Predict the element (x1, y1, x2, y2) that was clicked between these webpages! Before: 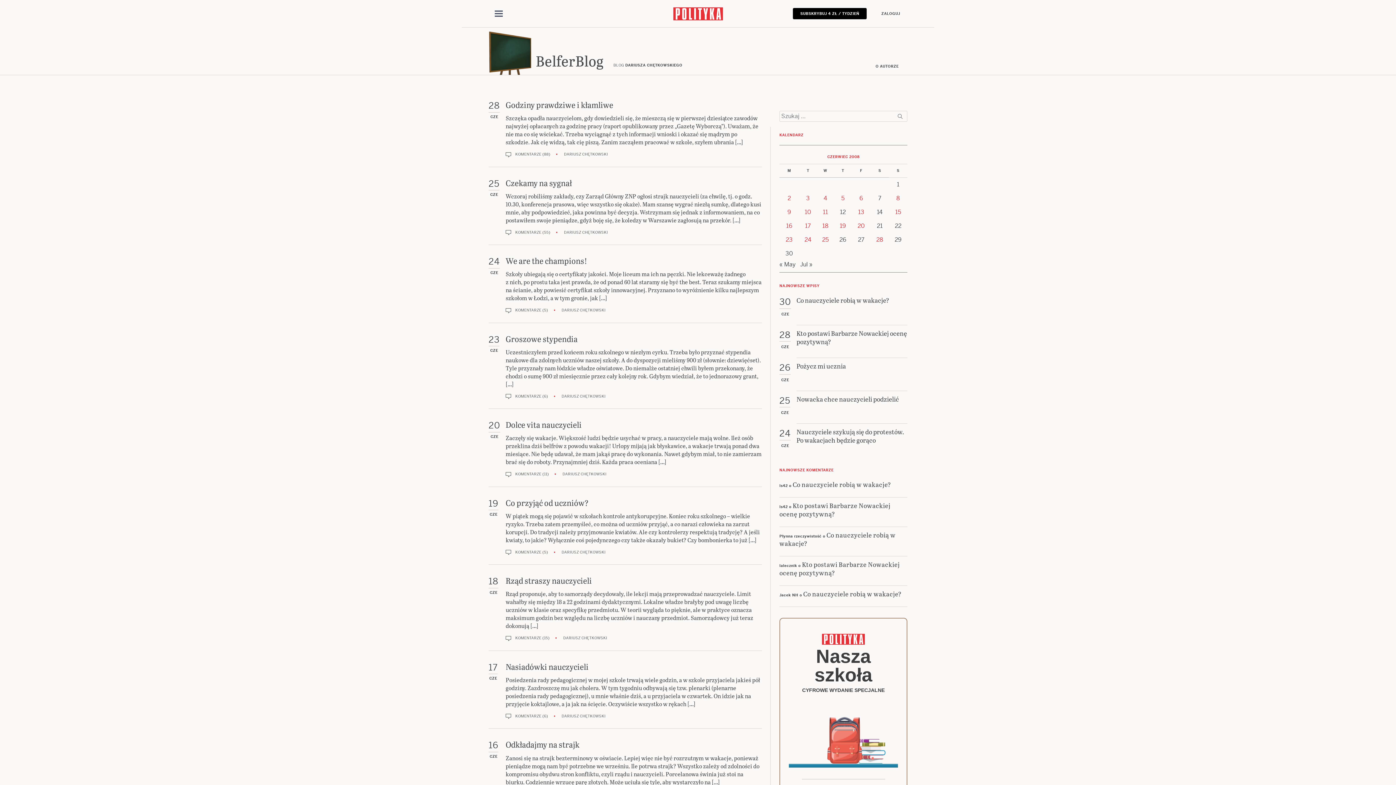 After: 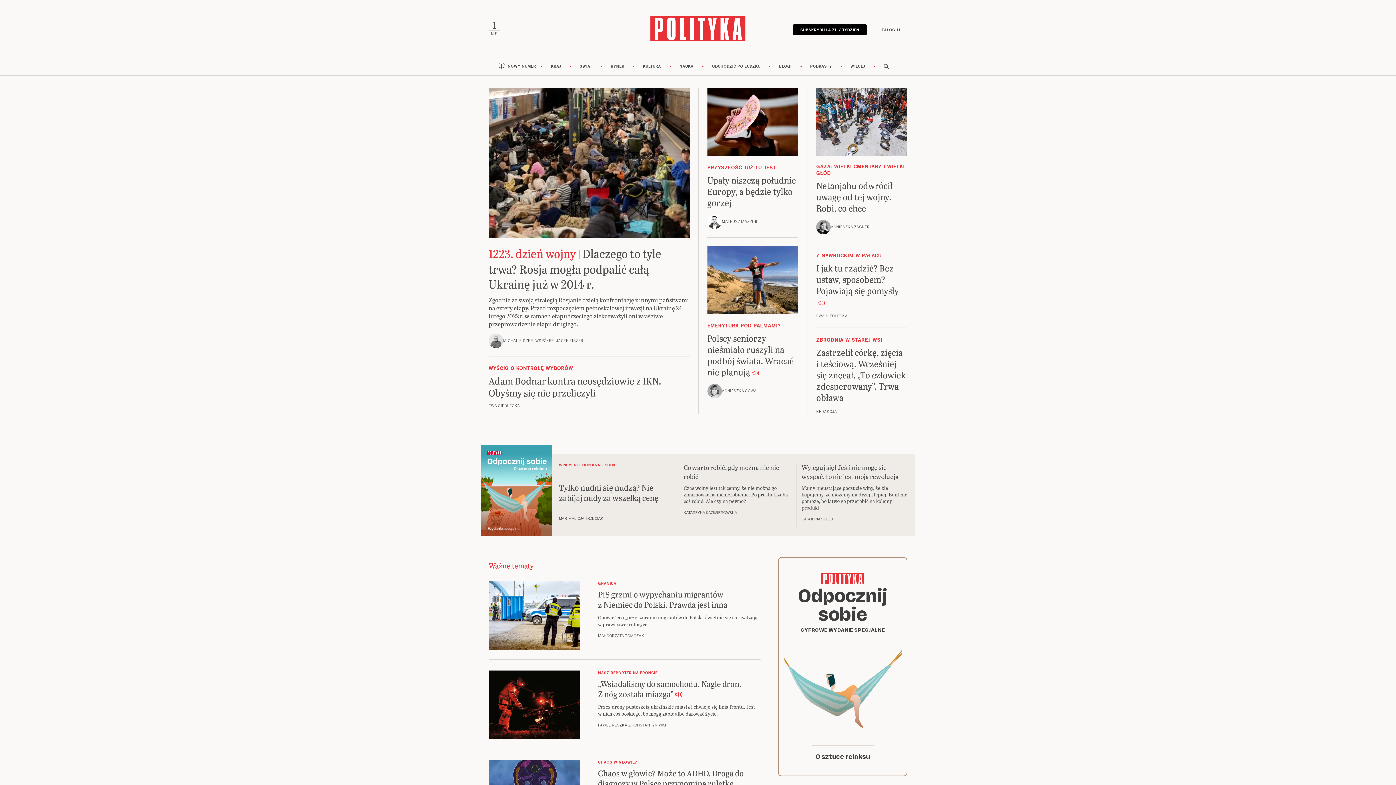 Action: bbox: (672, 10, 724, 15)